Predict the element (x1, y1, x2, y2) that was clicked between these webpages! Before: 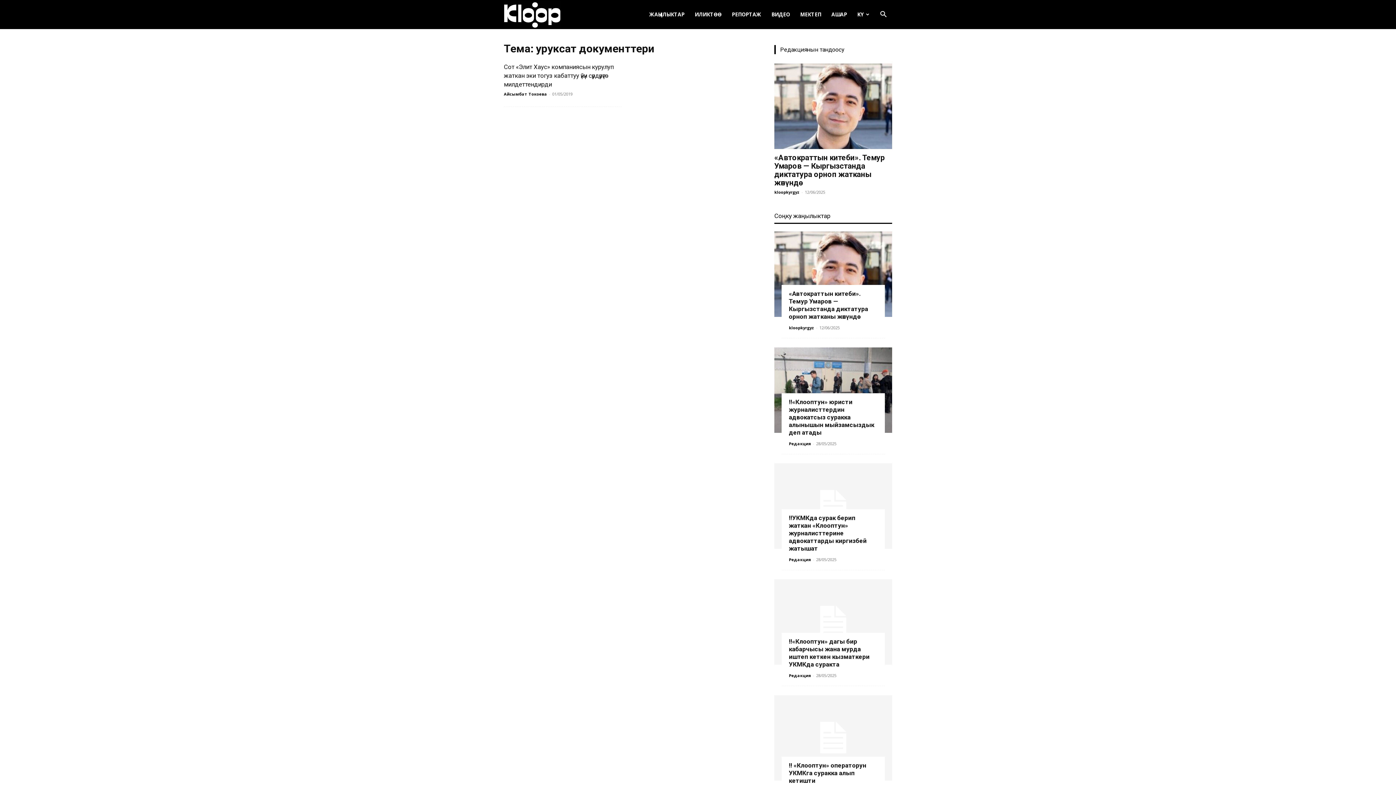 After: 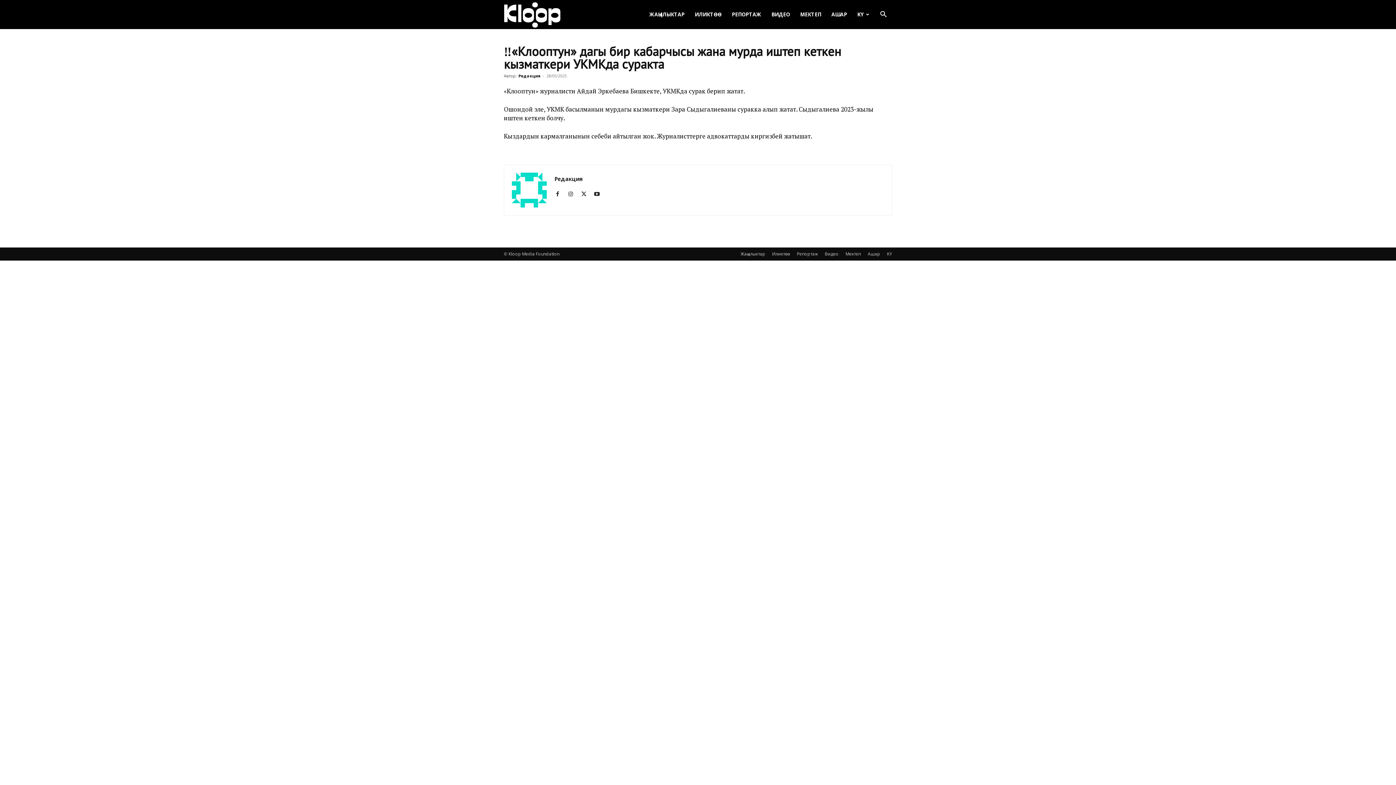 Action: bbox: (774, 579, 892, 665)